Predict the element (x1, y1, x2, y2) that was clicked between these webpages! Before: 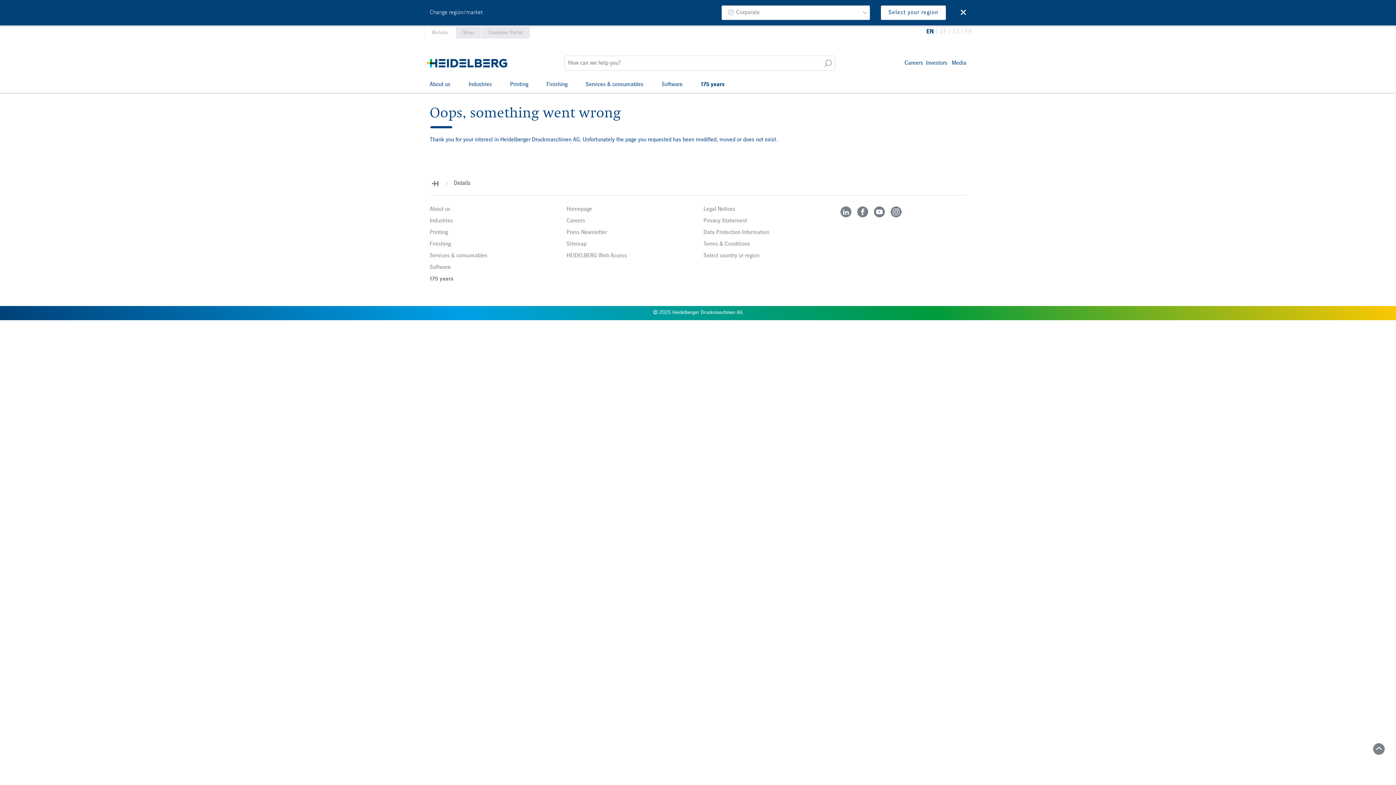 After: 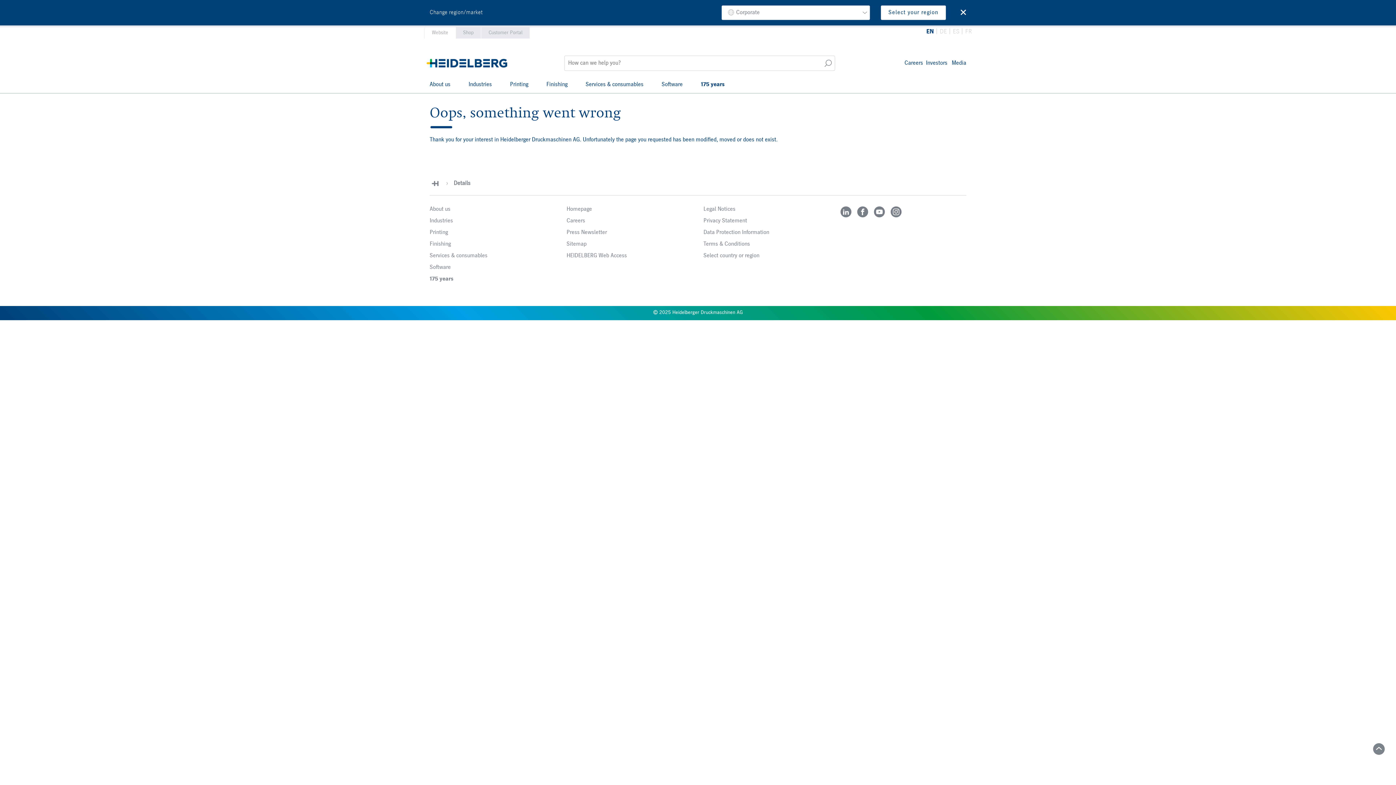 Action: bbox: (429, 241, 555, 247) label: Finishing